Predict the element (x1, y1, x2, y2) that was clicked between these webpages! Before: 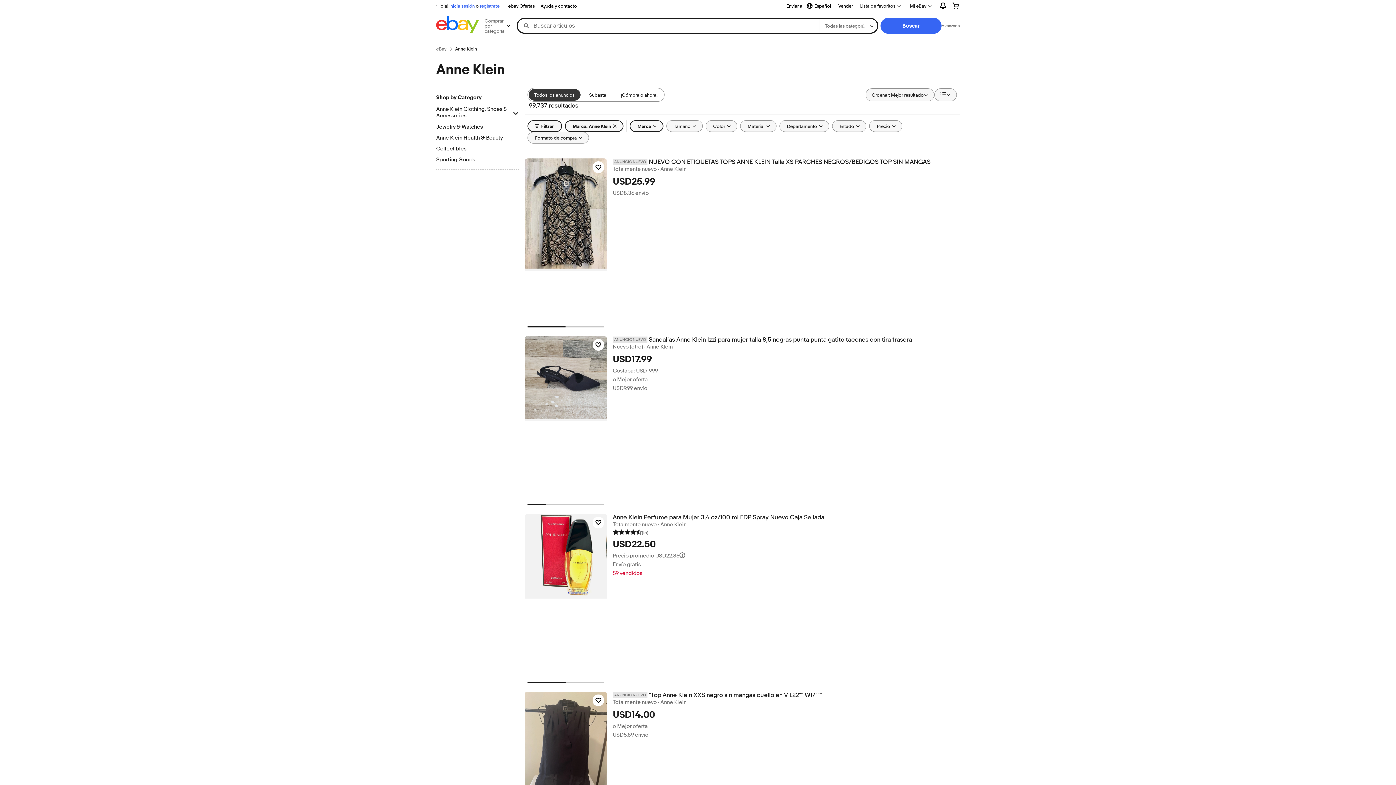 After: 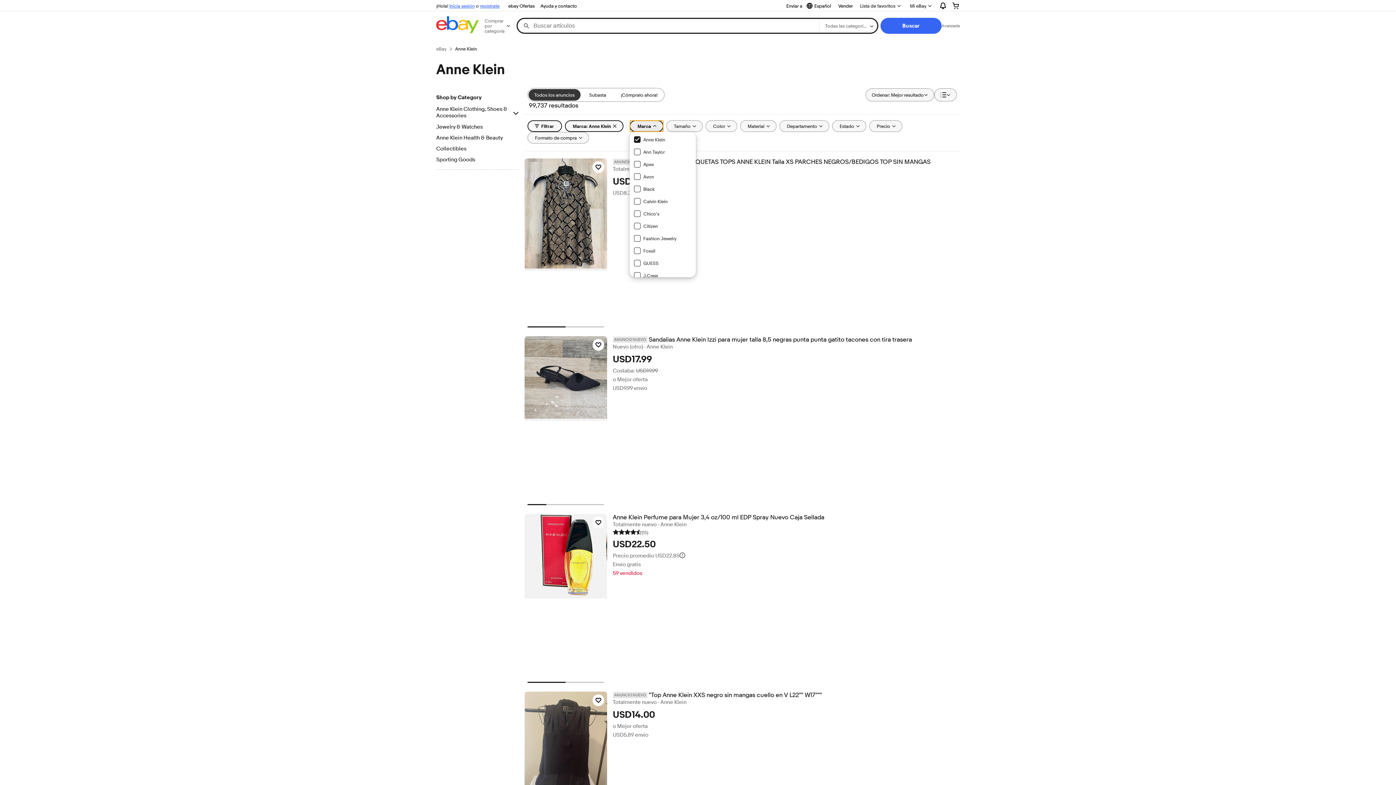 Action: bbox: (629, 120, 663, 132) label: Marca